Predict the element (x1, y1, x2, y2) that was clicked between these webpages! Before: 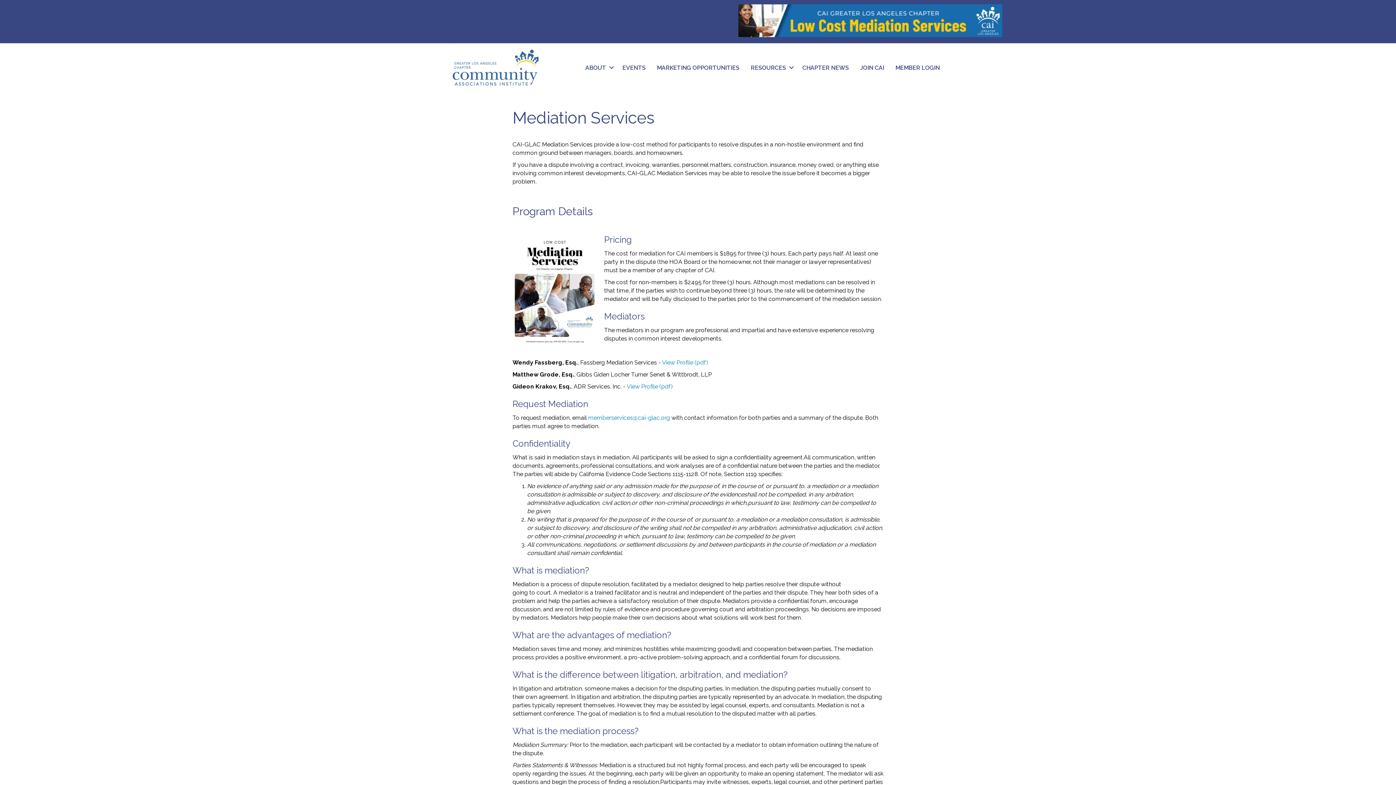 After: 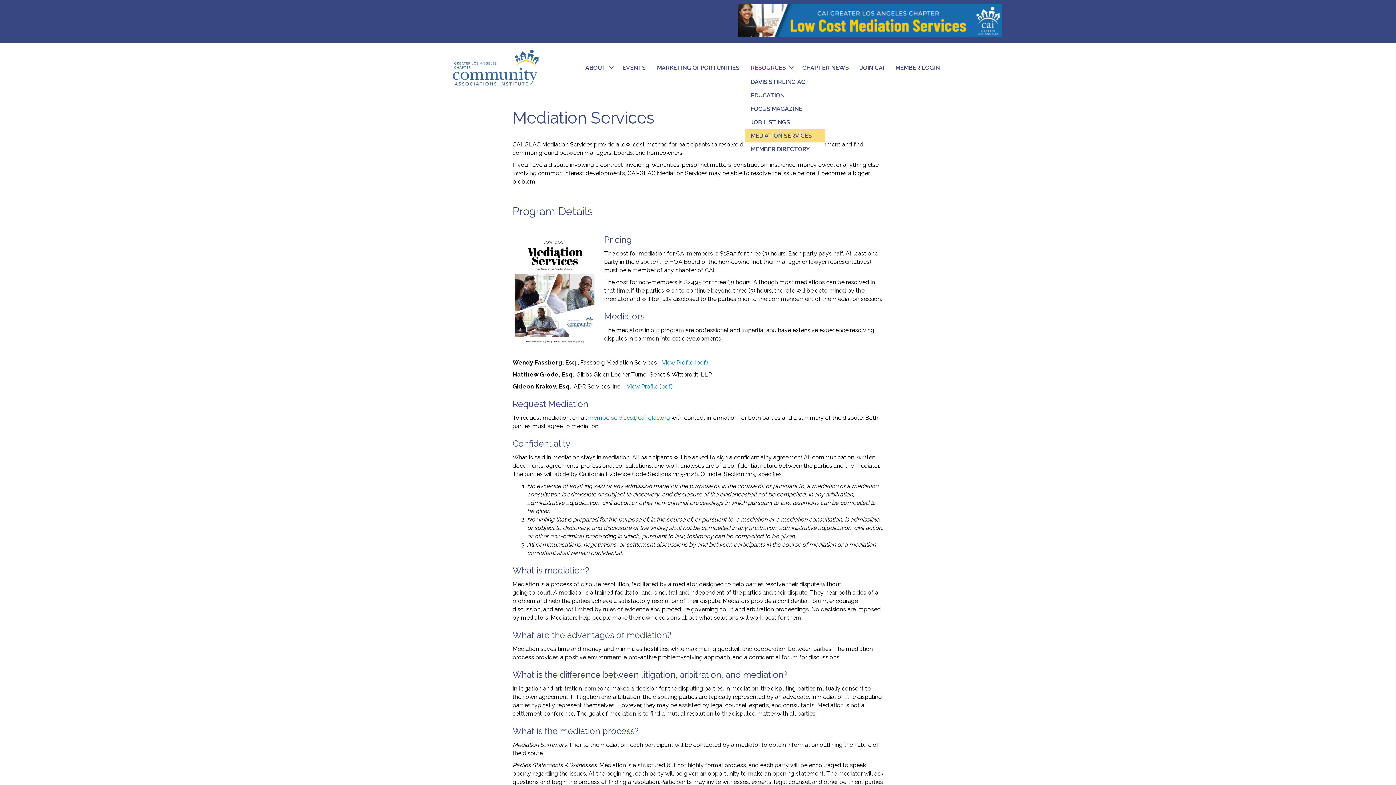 Action: bbox: (745, 59, 796, 75) label: RESOURCES